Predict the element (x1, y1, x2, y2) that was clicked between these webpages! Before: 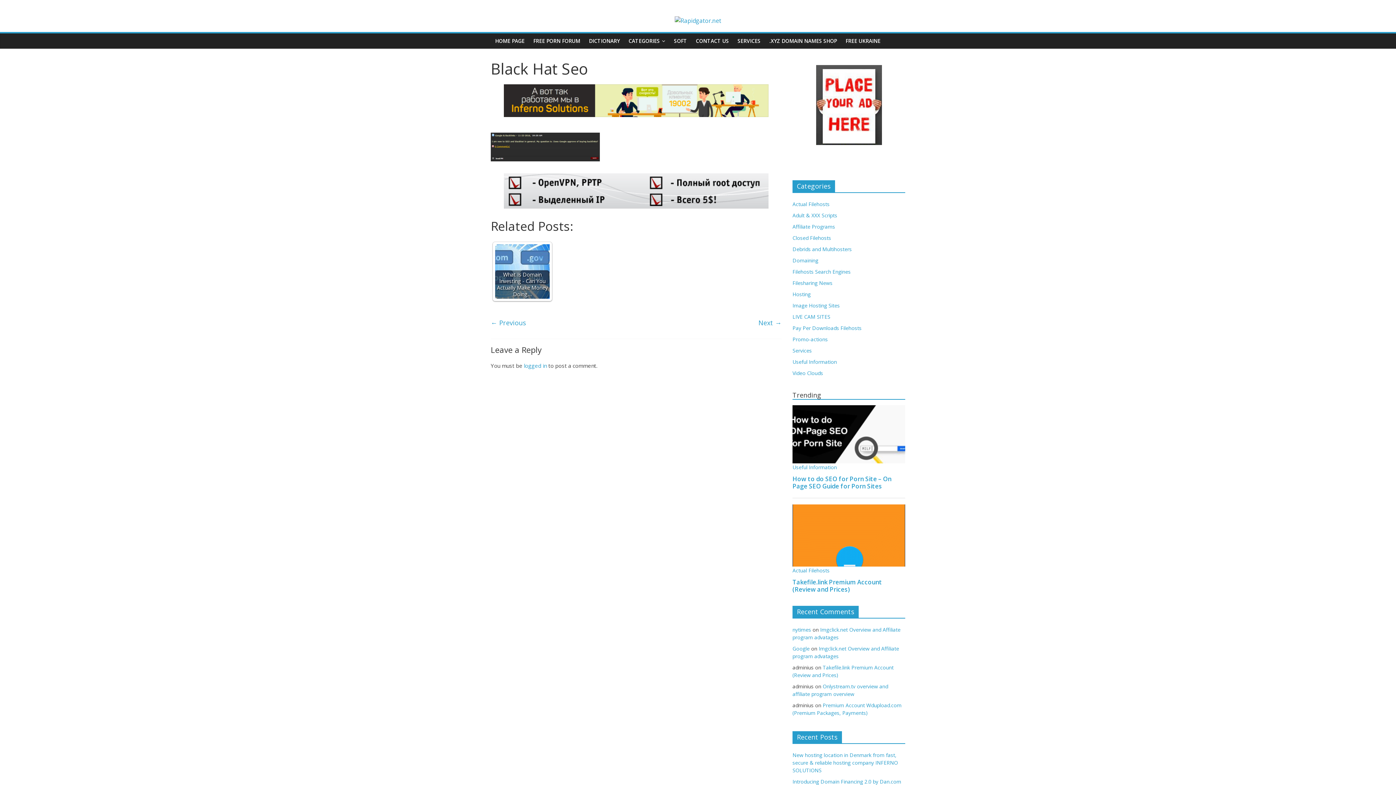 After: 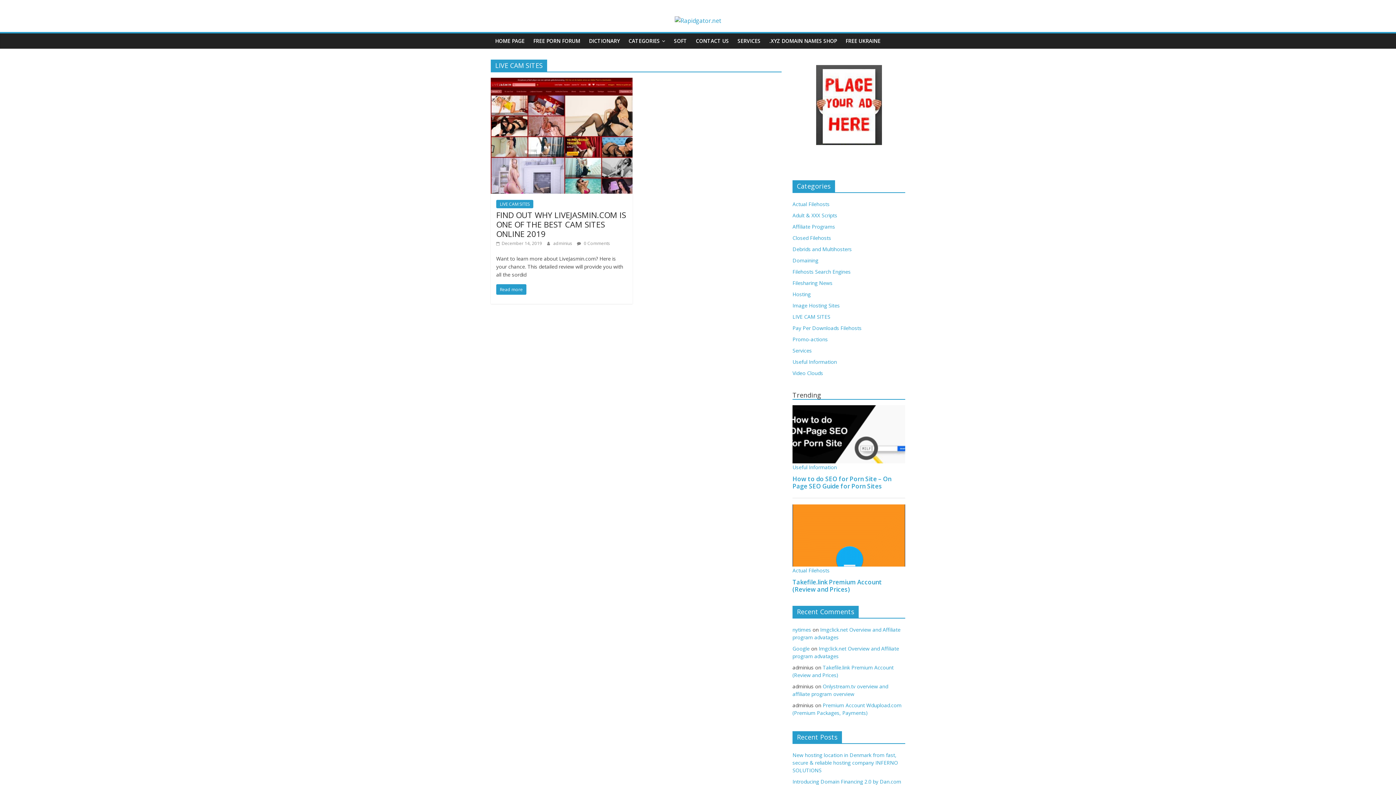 Action: label: LIVE CAM SITES bbox: (792, 313, 830, 320)